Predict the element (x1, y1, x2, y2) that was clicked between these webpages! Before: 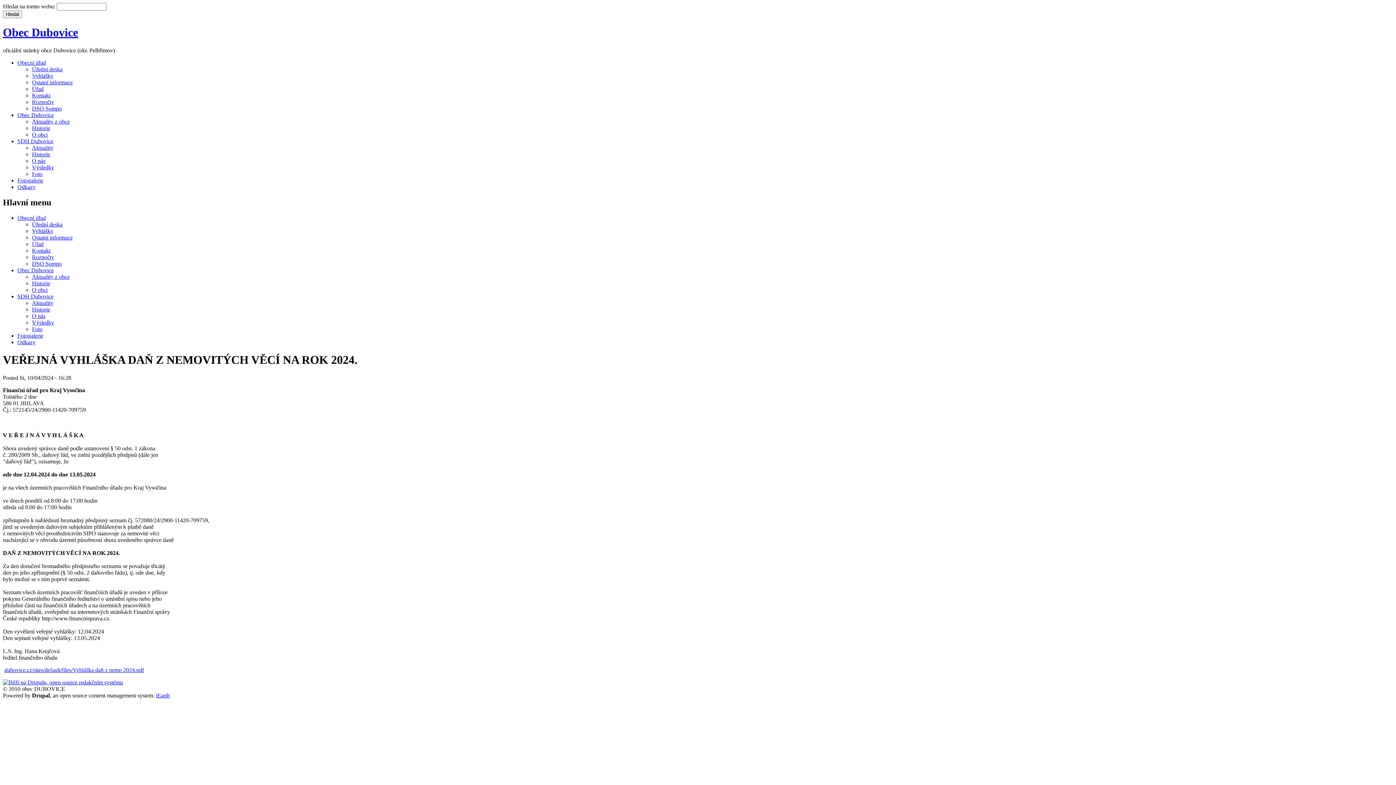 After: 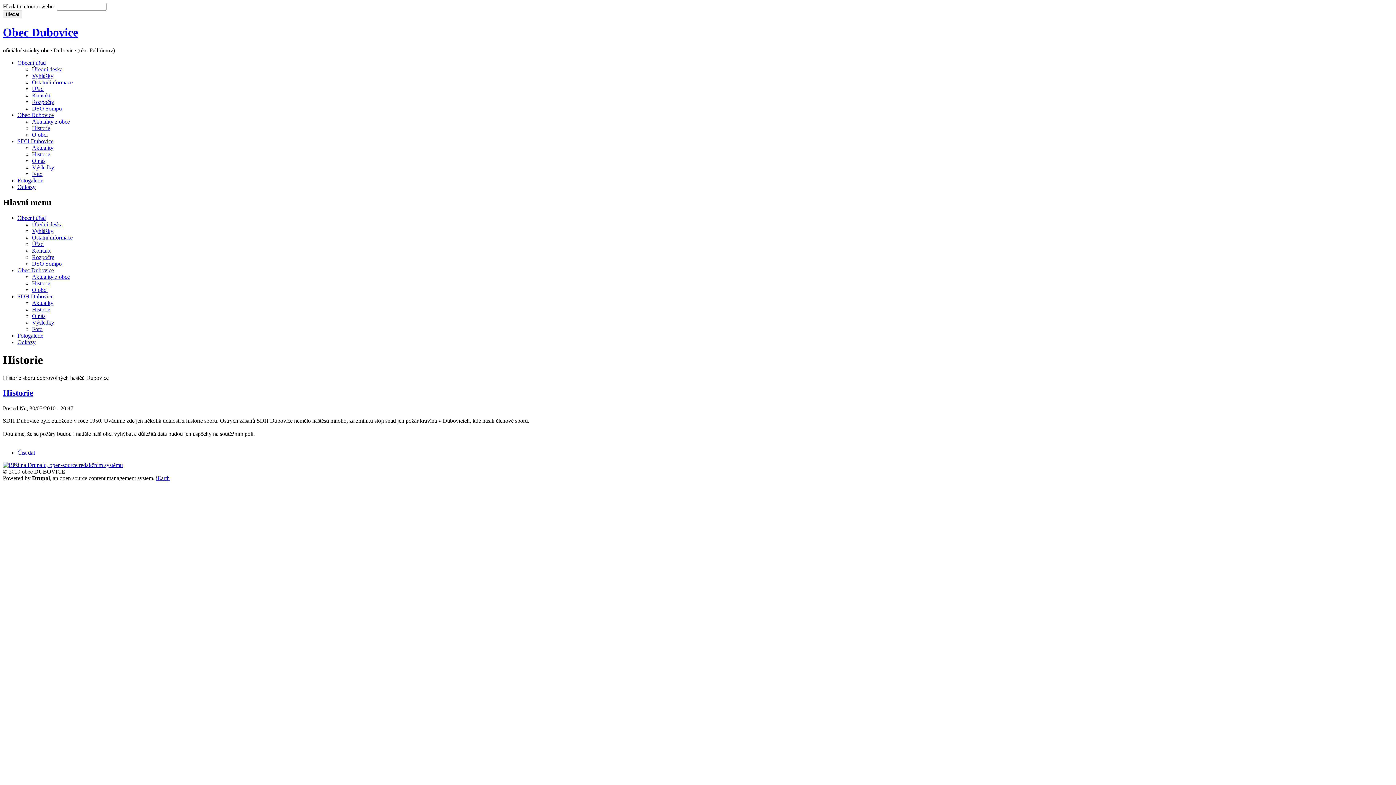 Action: label: Historie bbox: (32, 306, 50, 312)